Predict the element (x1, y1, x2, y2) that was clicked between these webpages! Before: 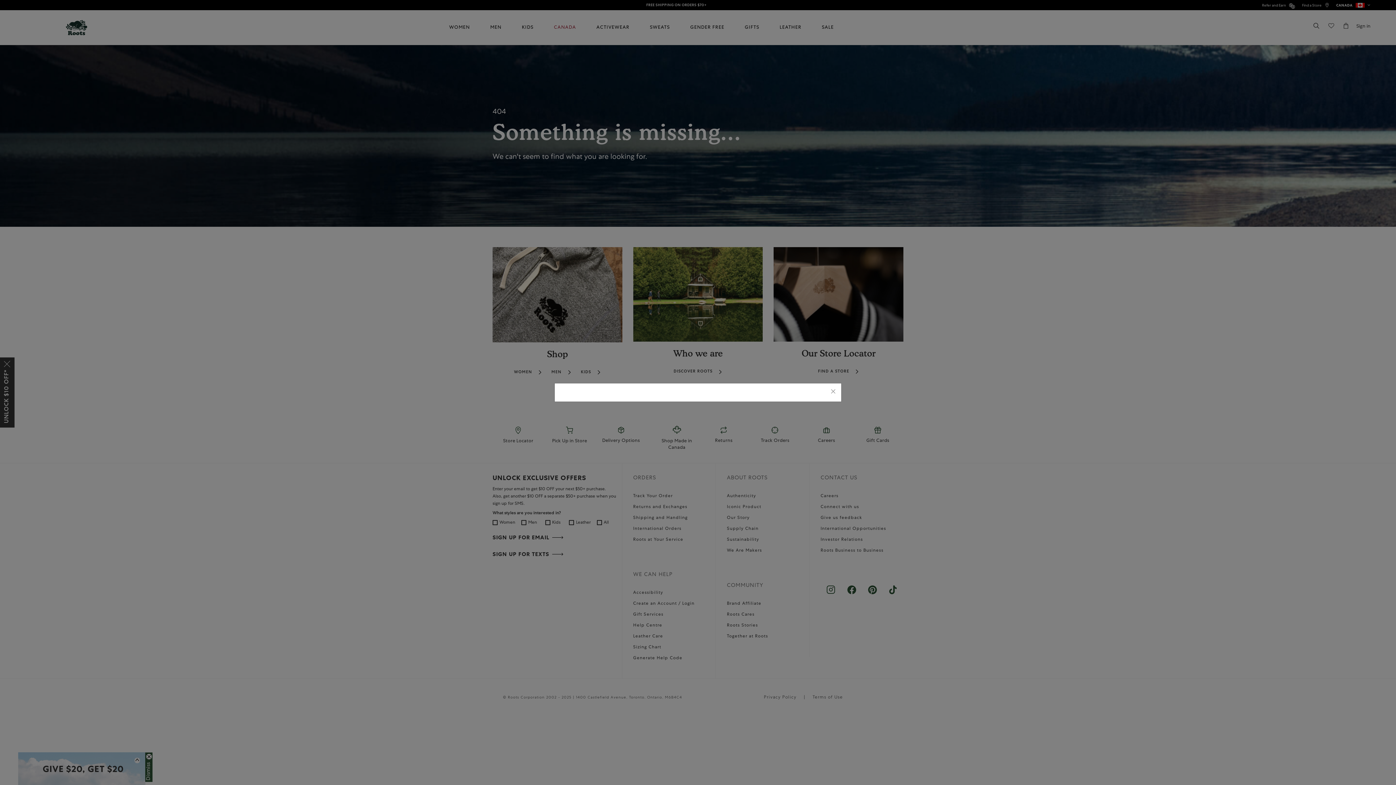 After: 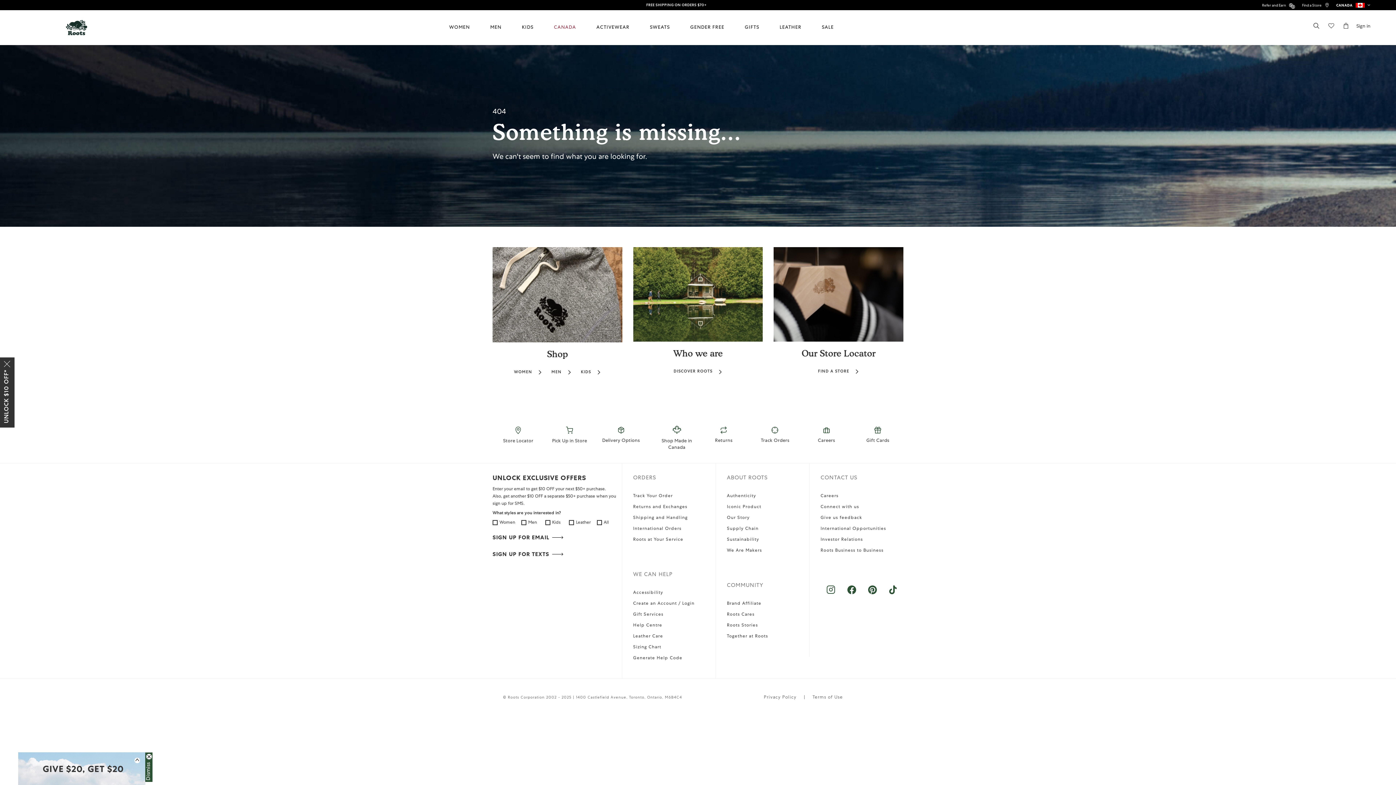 Action: label: Close bbox: (830, 388, 836, 396)